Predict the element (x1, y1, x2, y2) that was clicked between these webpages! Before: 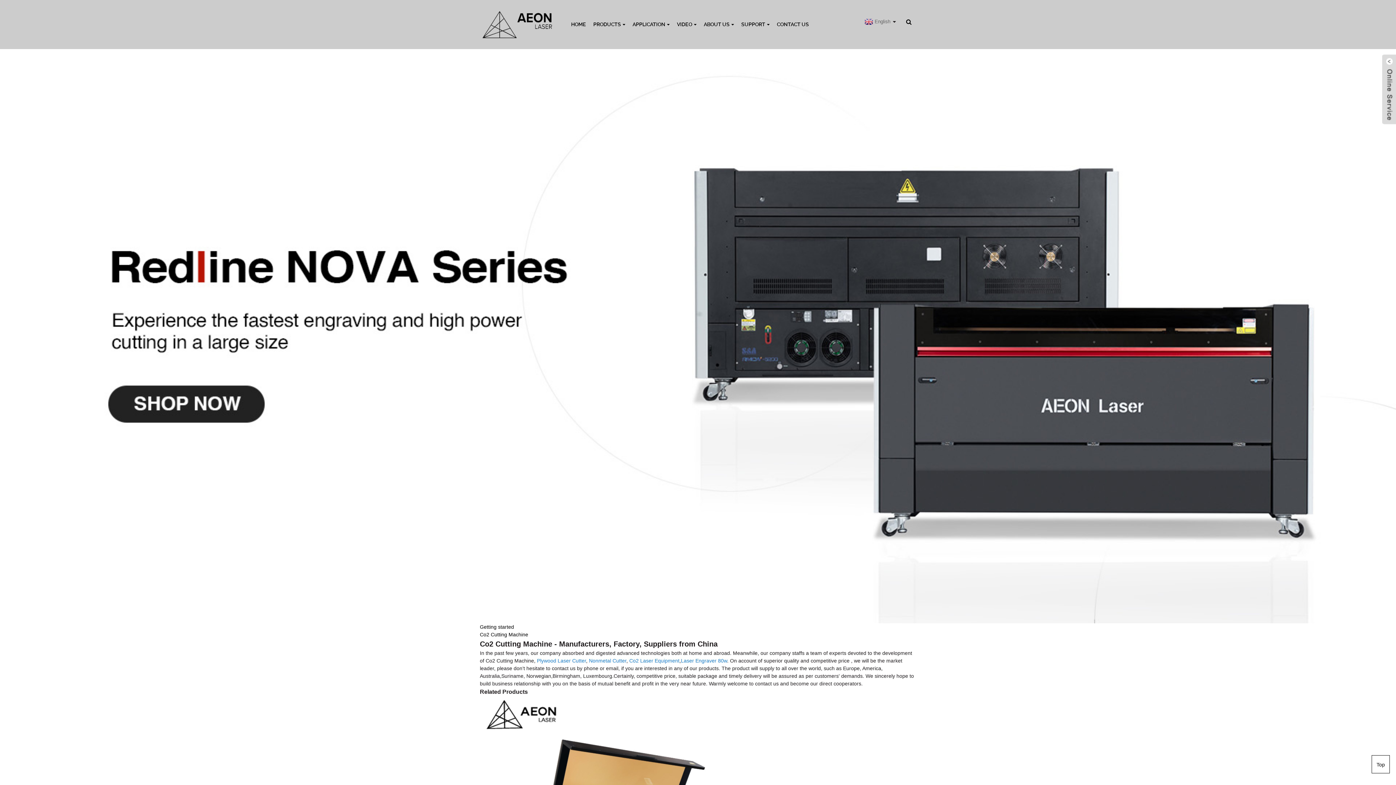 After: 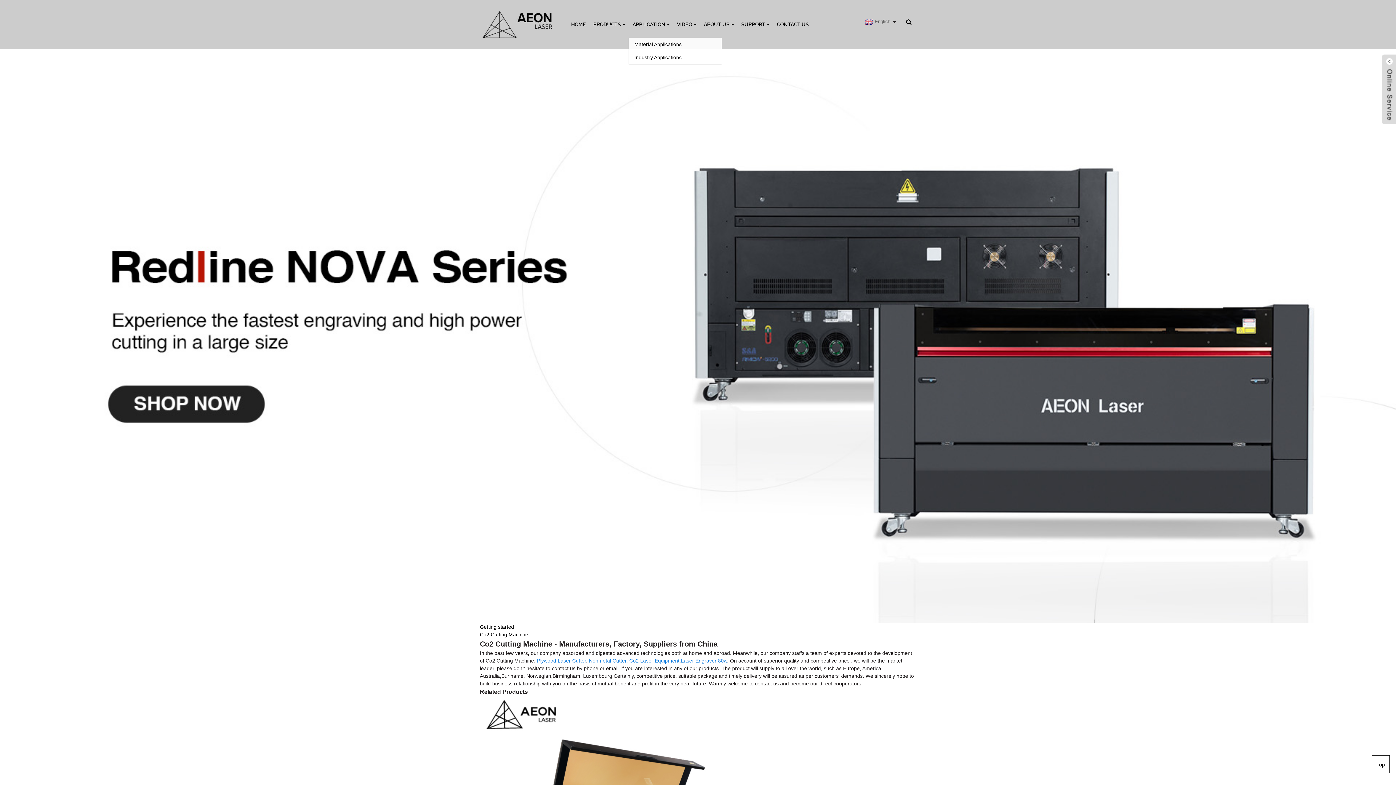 Action: label: APPLICATION bbox: (632, 10, 669, 38)